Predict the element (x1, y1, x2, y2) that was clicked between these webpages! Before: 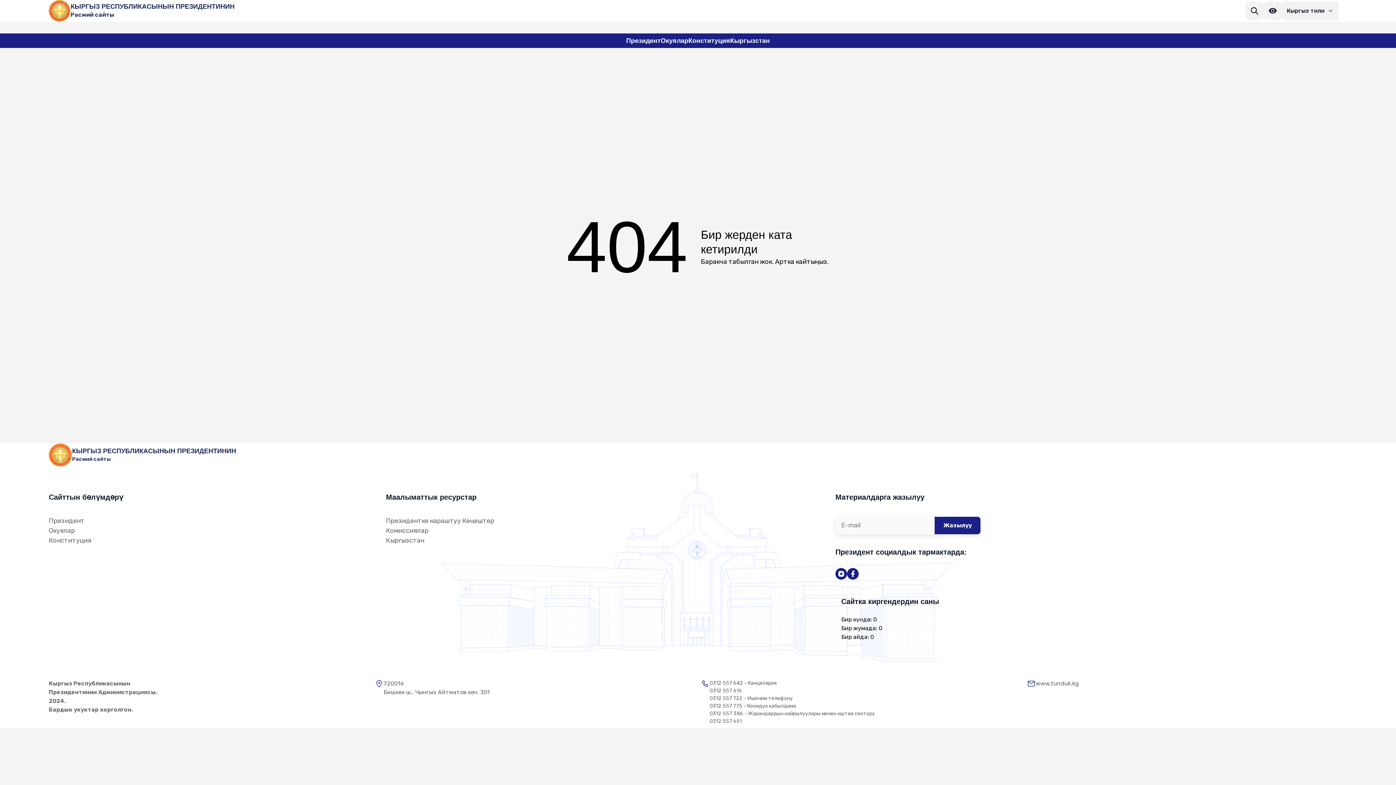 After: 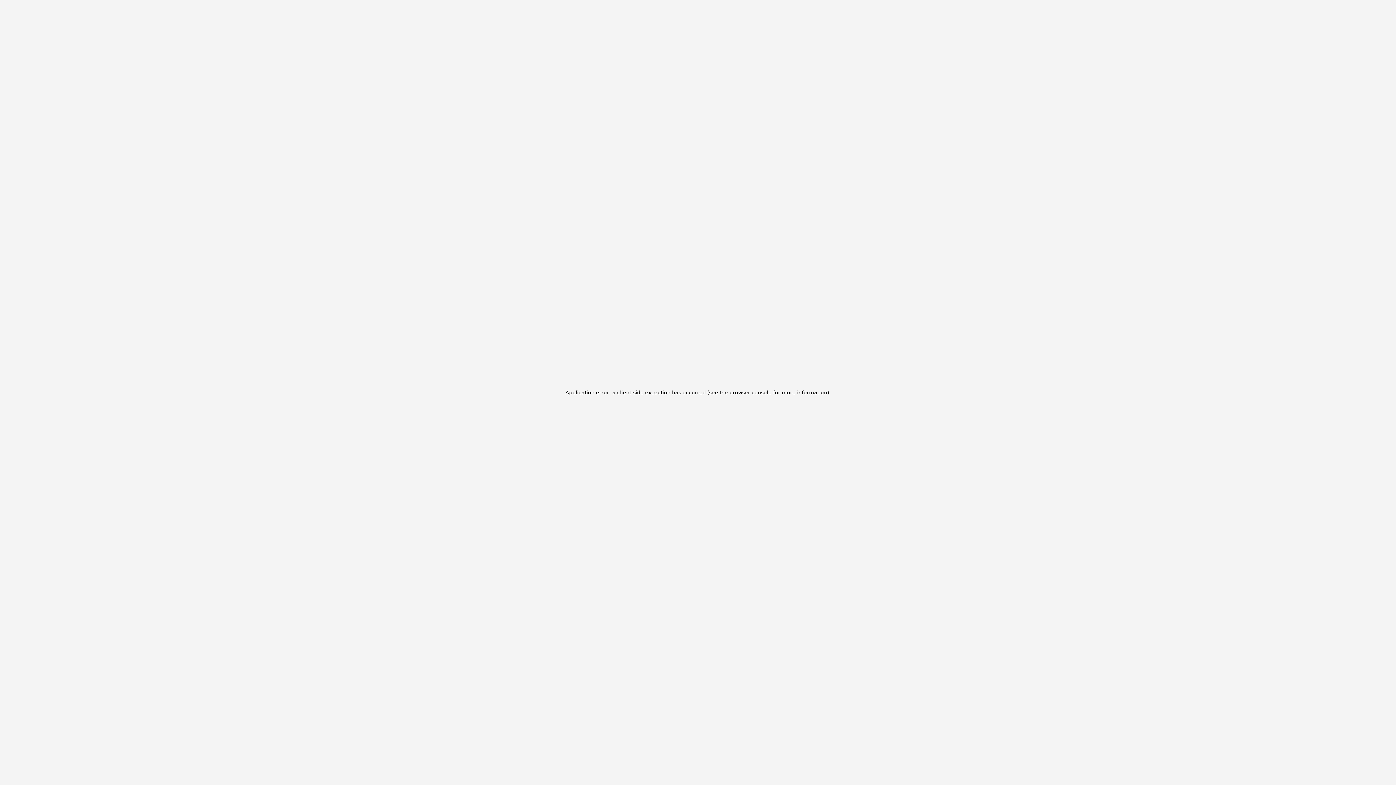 Action: label: Президентке караштуу Кеңештер bbox: (386, 516, 785, 526)